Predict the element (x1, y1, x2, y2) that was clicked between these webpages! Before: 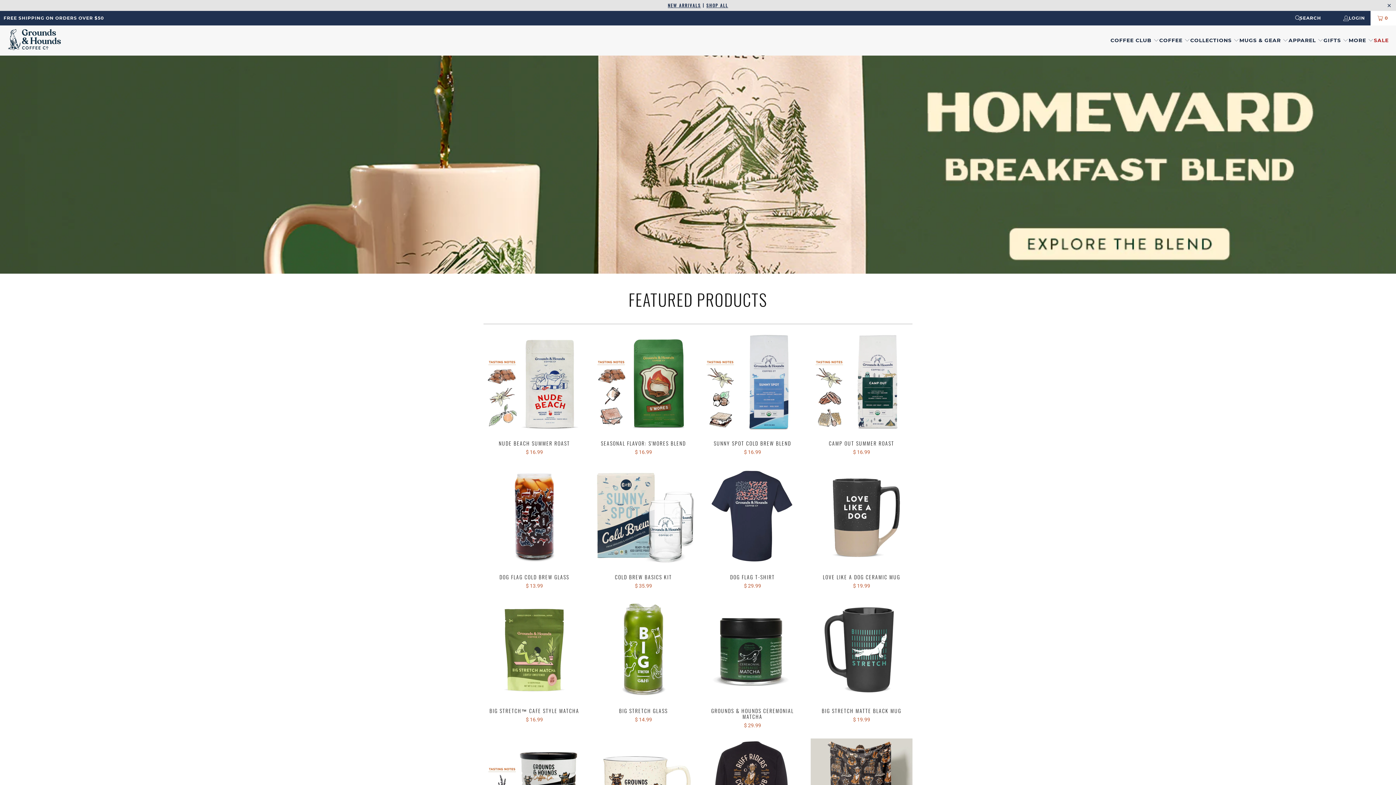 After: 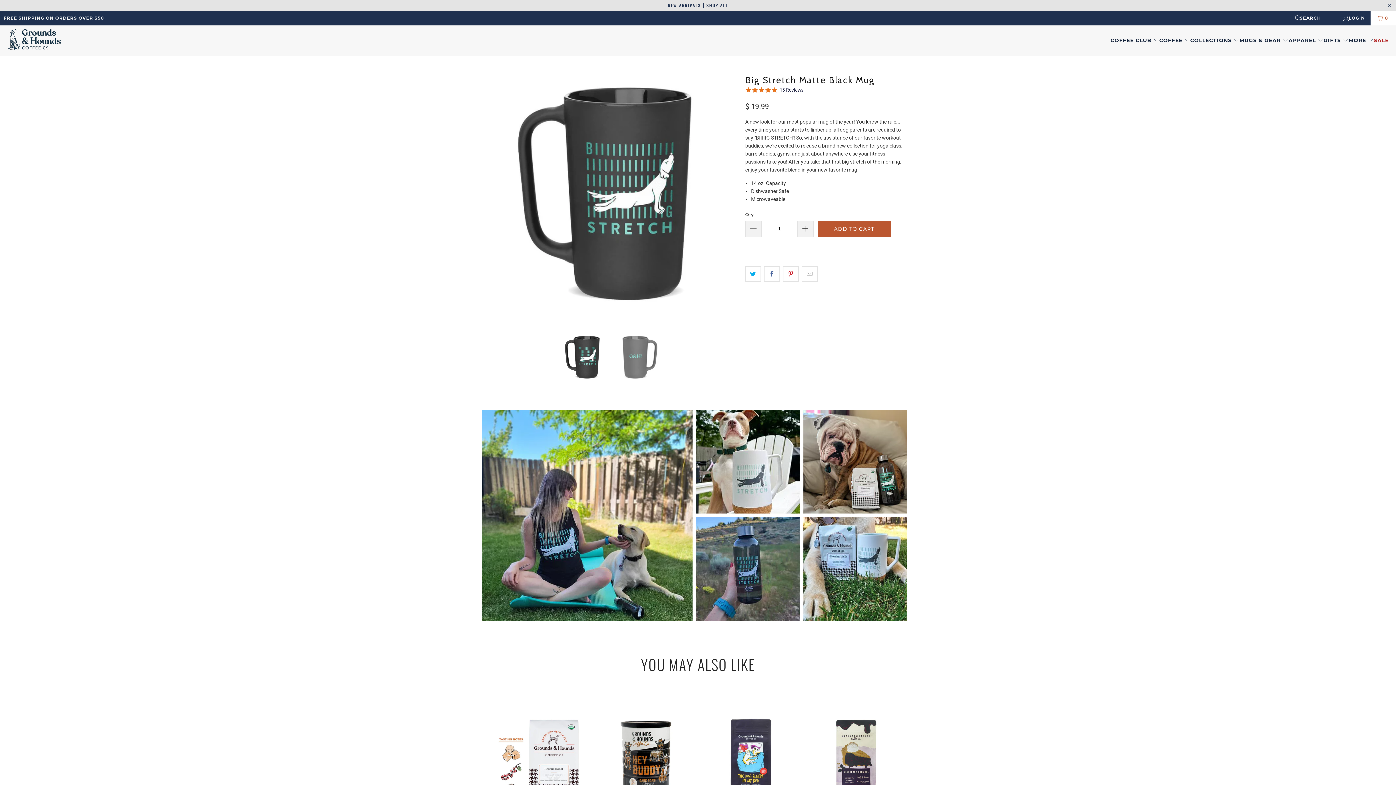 Action: label: BIG STRETCH MATTE BLACK MUG
$ 19.99 bbox: (810, 708, 912, 724)